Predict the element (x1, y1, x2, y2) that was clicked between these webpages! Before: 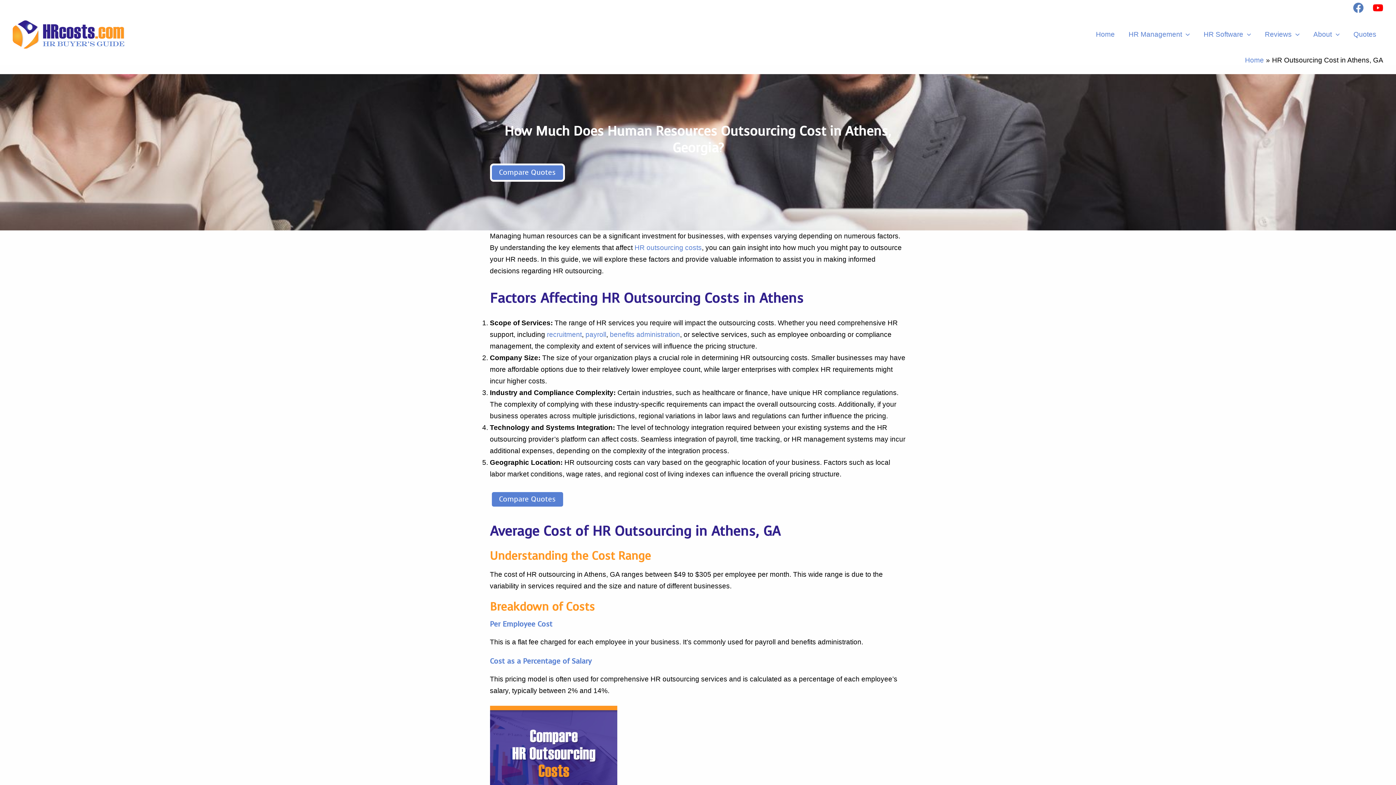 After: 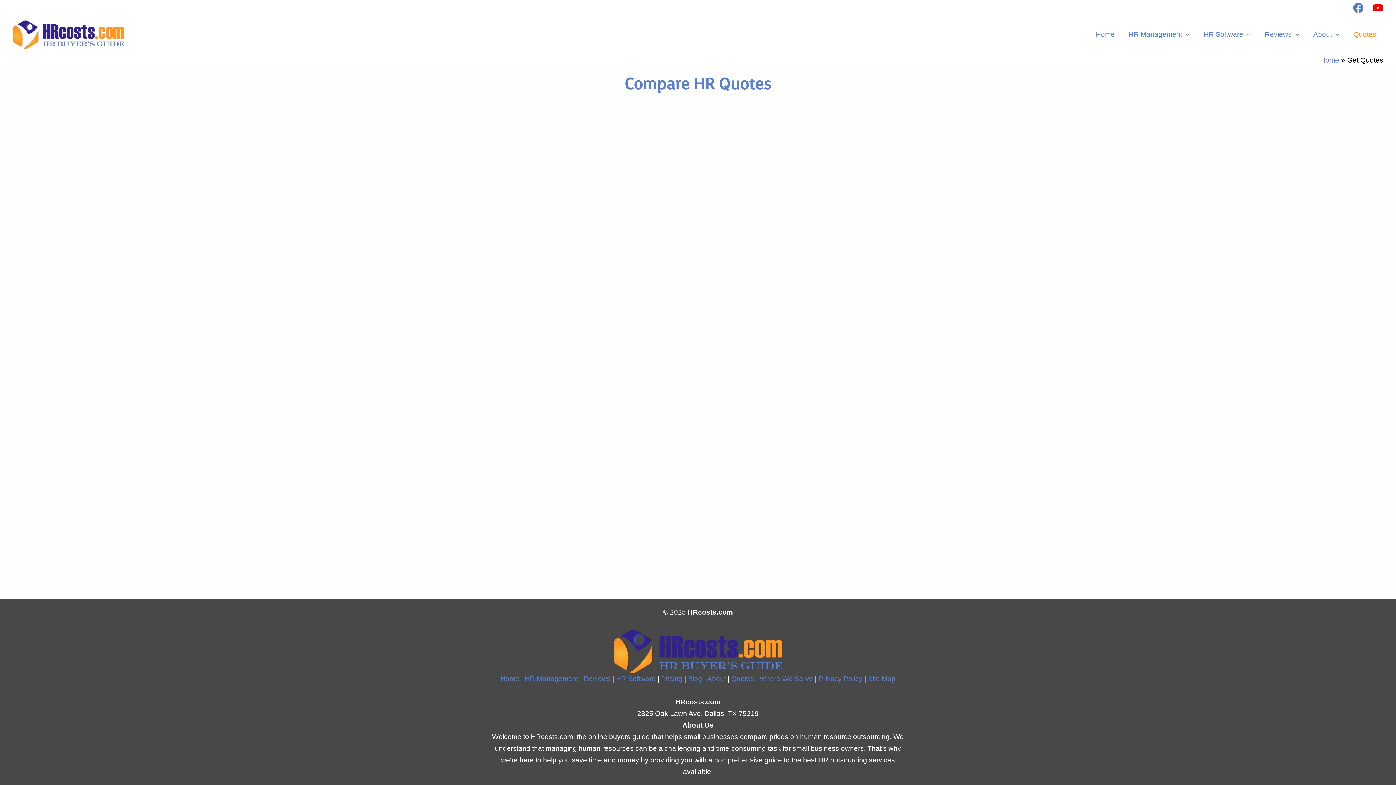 Action: label: Compare Quotes bbox: (490, 490, 564, 508)